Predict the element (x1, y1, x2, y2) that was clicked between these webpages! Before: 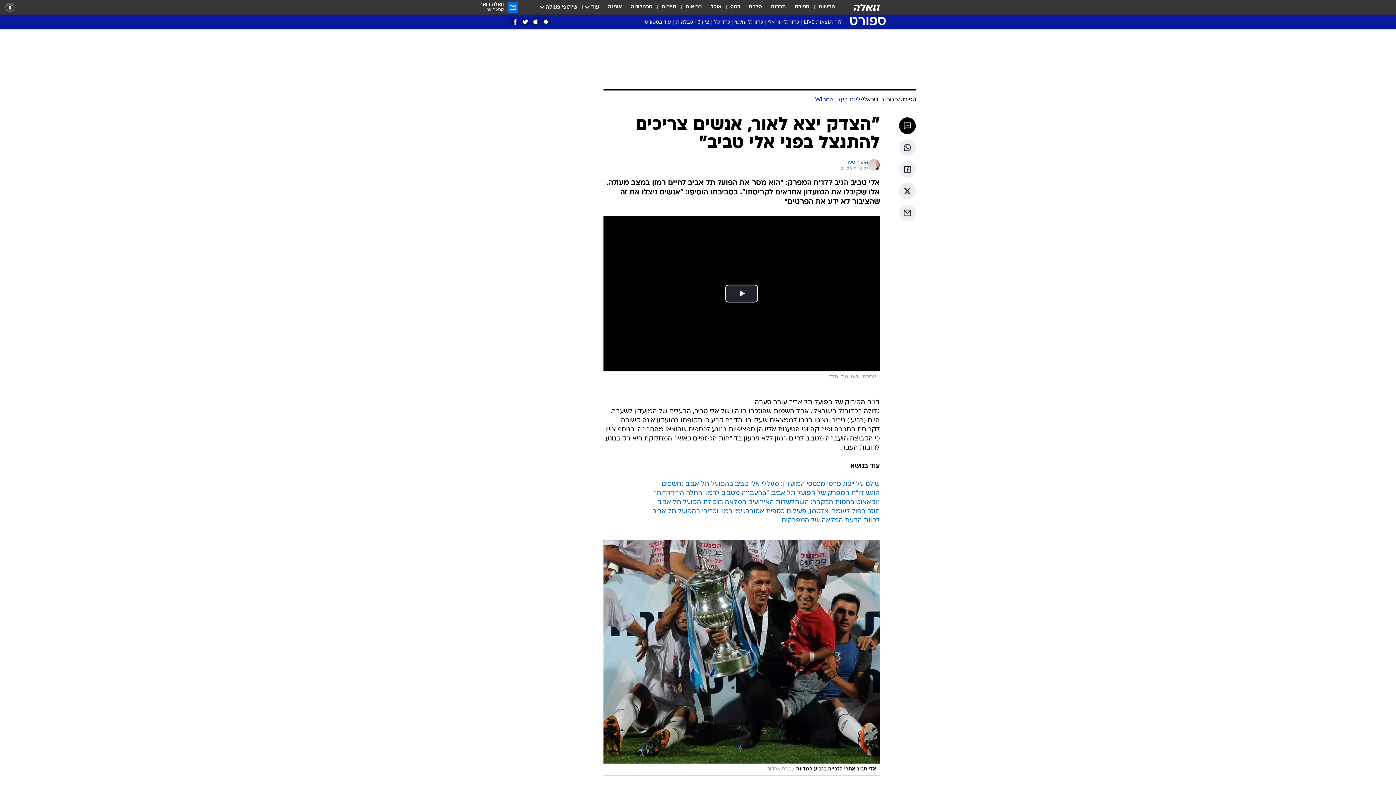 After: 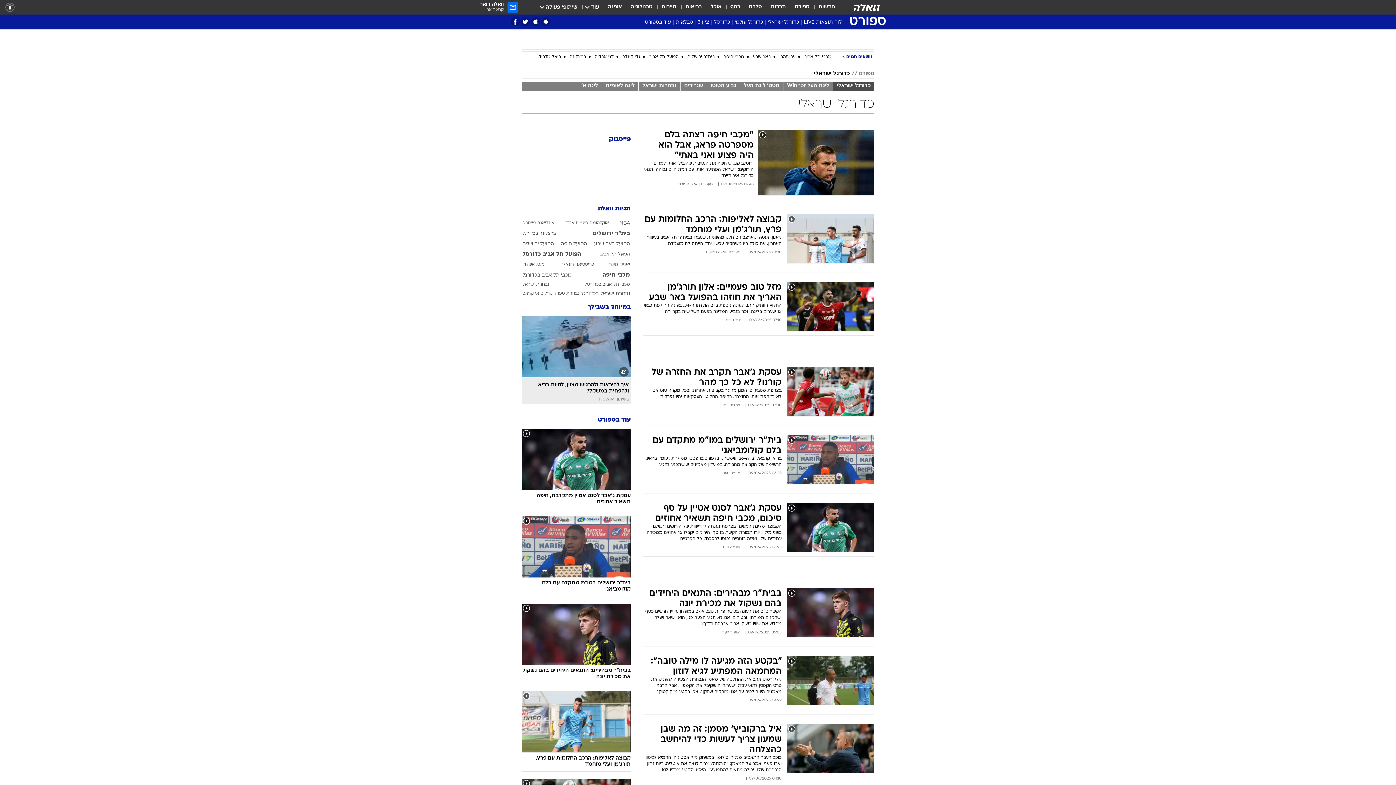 Action: label: כדורגל ישראלי bbox: (765, 18, 801, 28)